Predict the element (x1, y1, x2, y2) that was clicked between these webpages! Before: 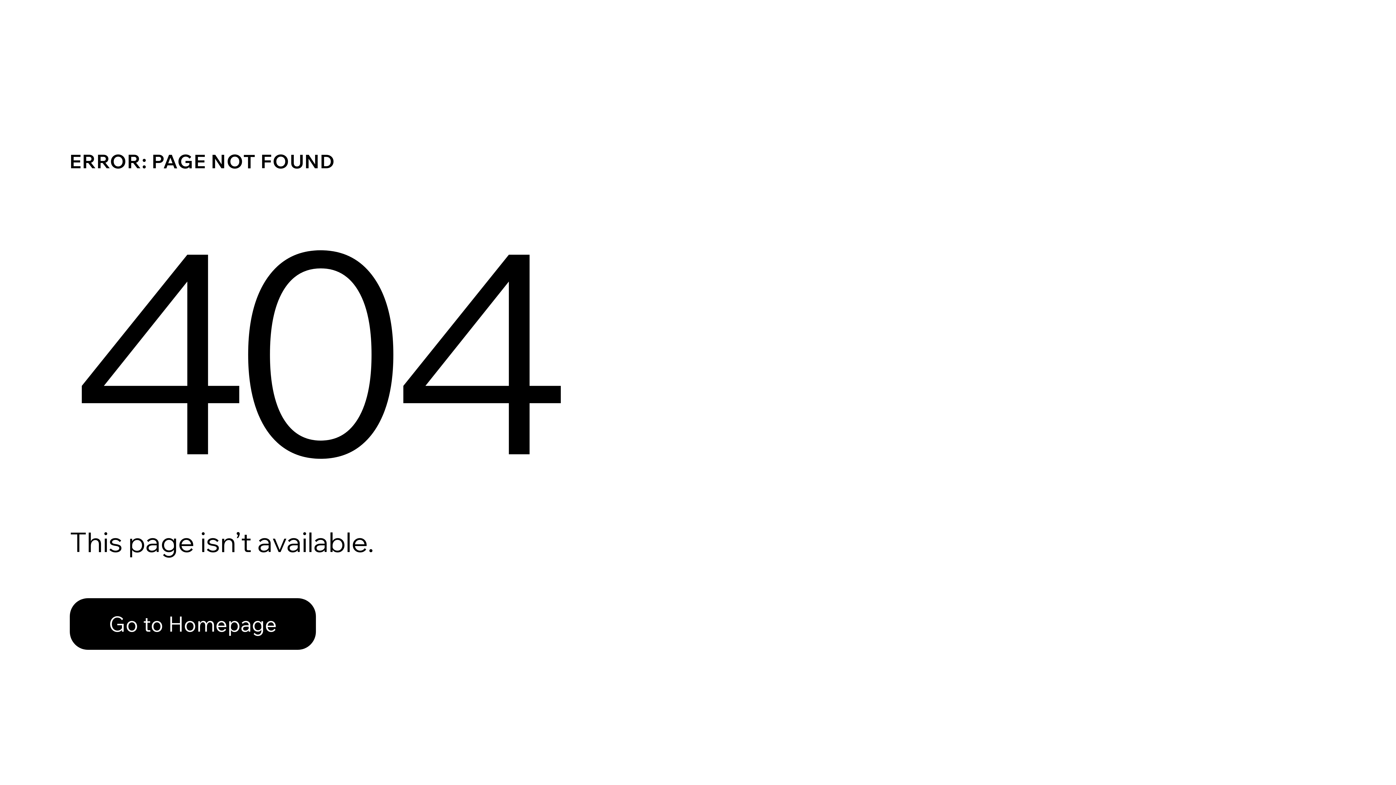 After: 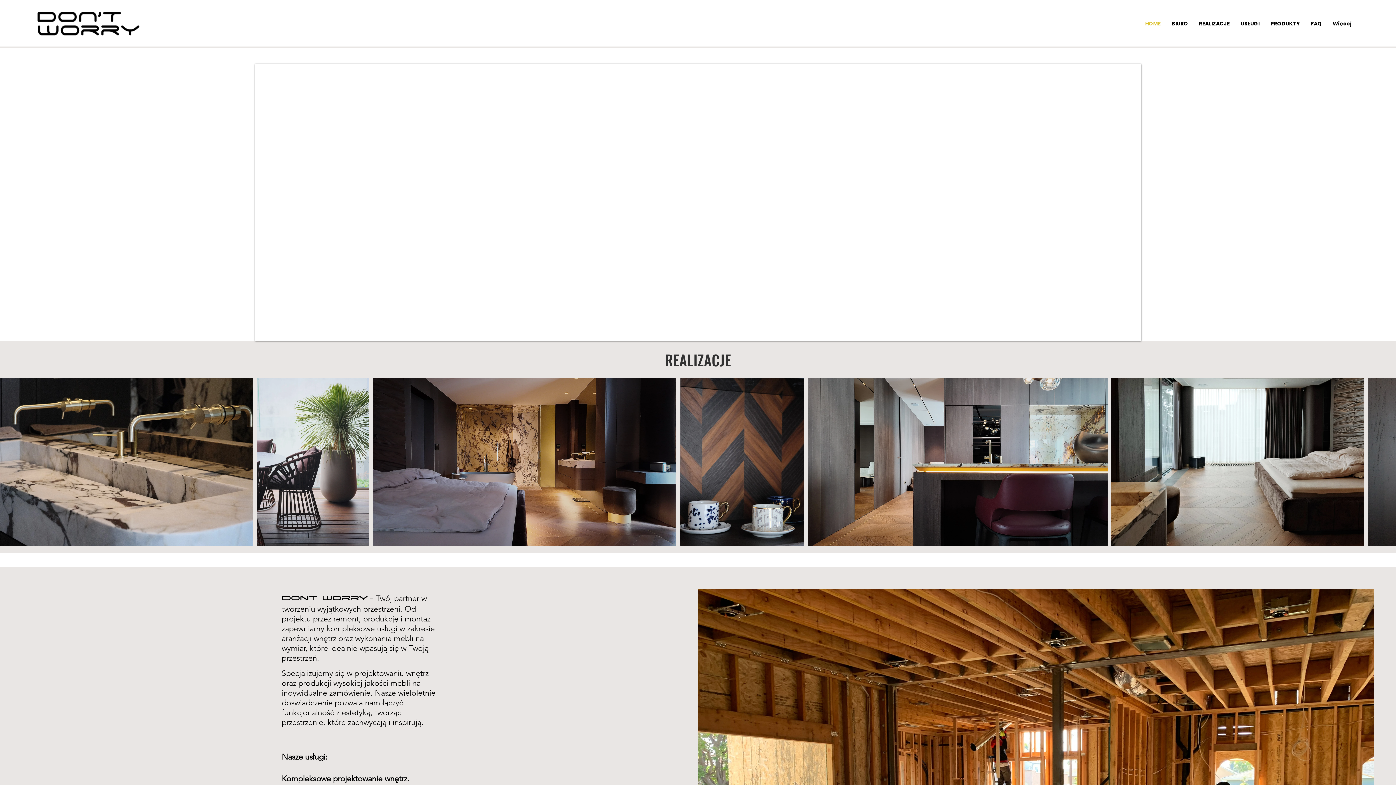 Action: label: Go to Homepage bbox: (69, 598, 316, 650)